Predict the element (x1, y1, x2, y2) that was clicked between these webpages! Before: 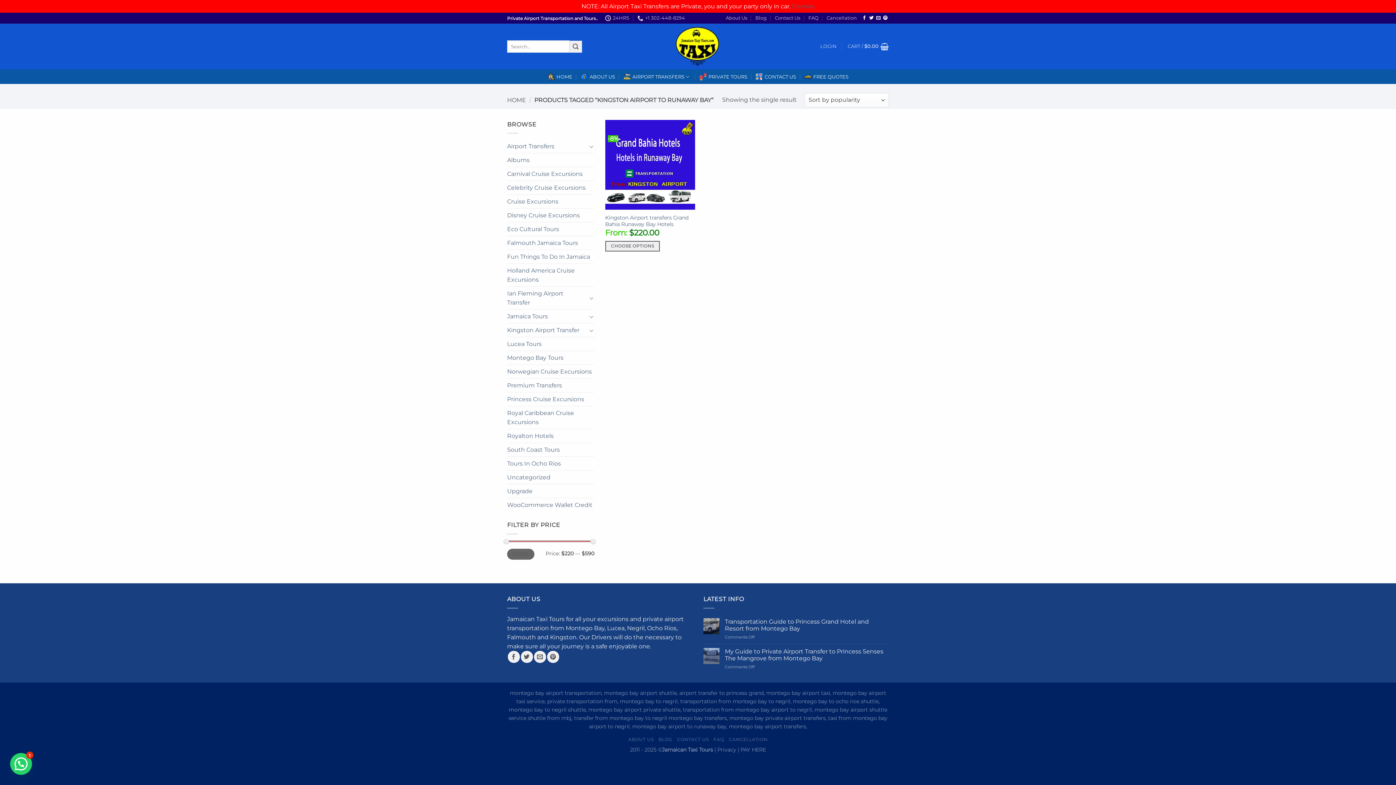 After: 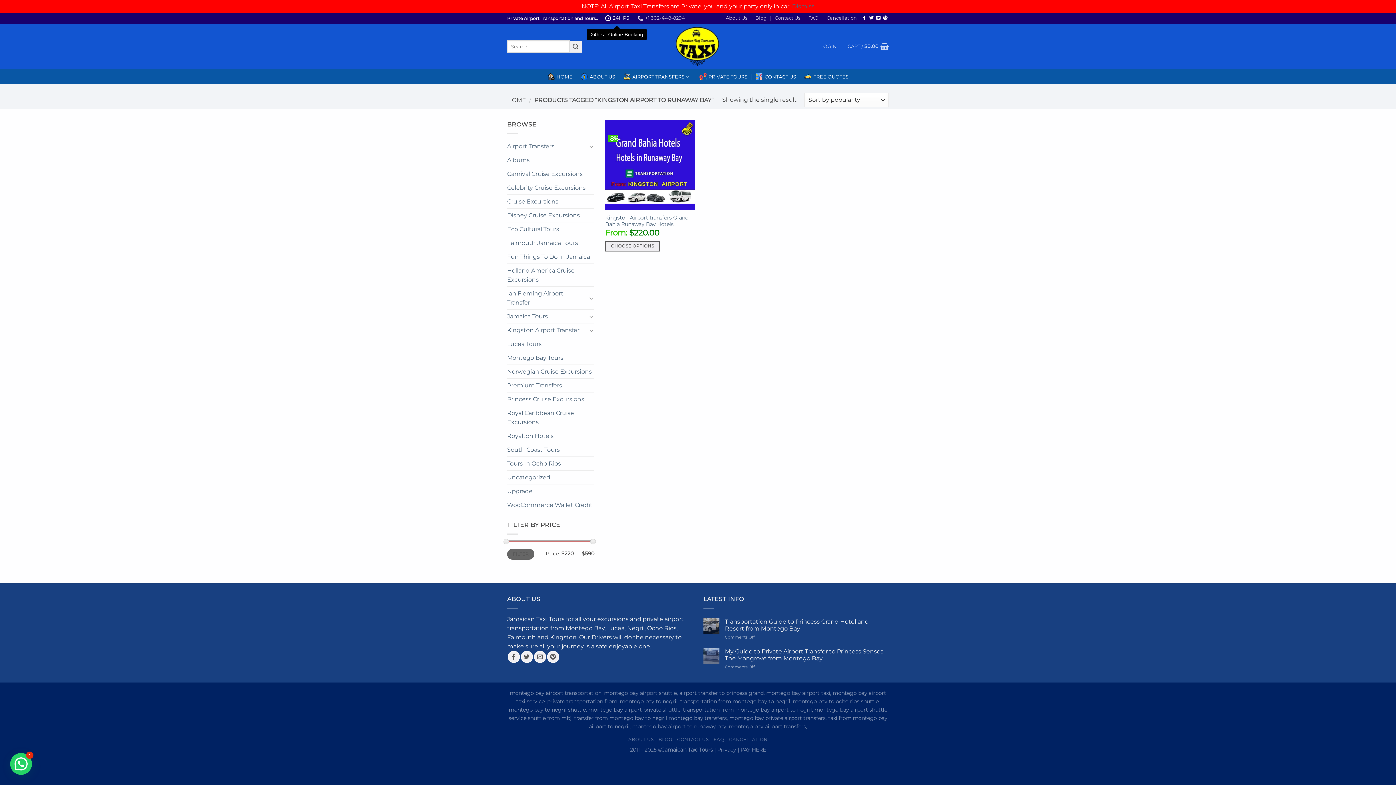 Action: label: 24HRS bbox: (605, 12, 629, 23)